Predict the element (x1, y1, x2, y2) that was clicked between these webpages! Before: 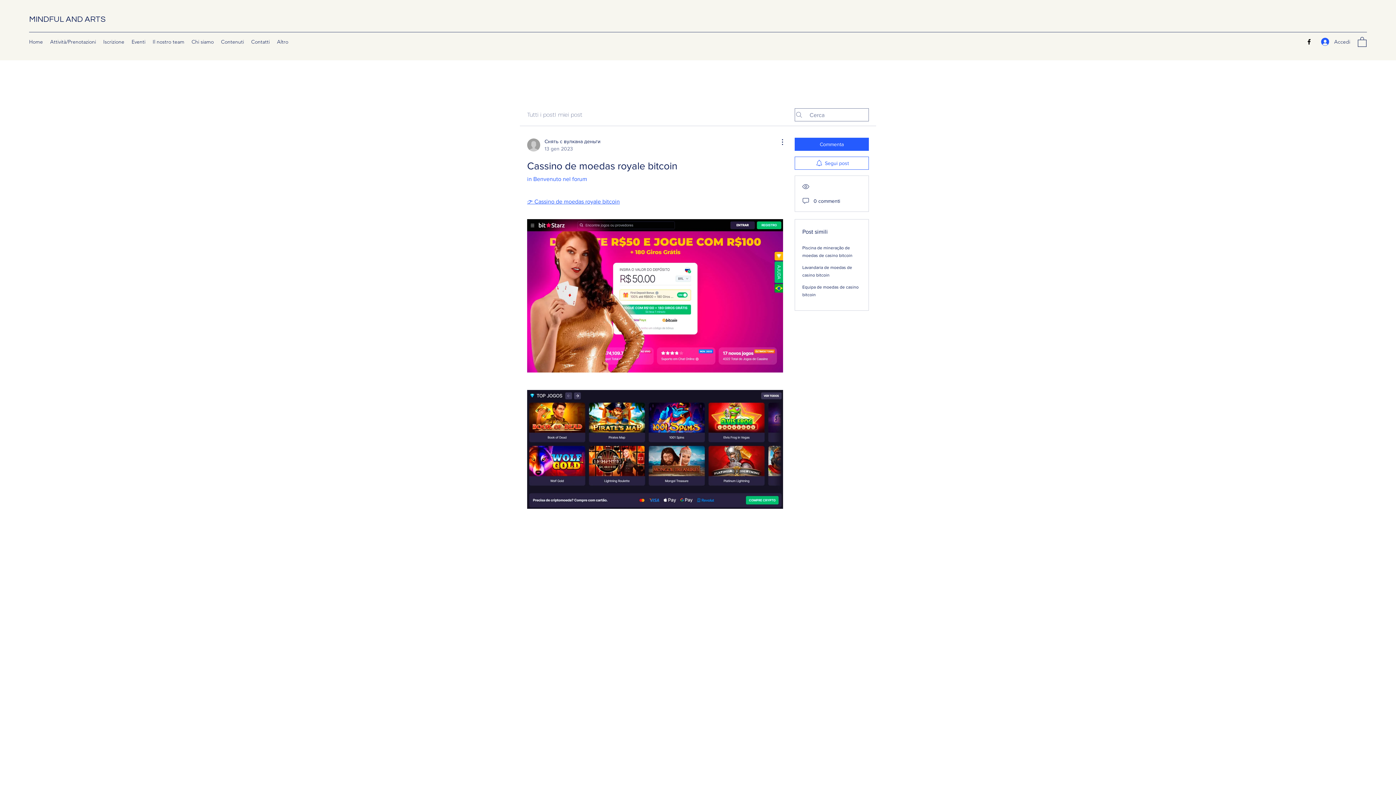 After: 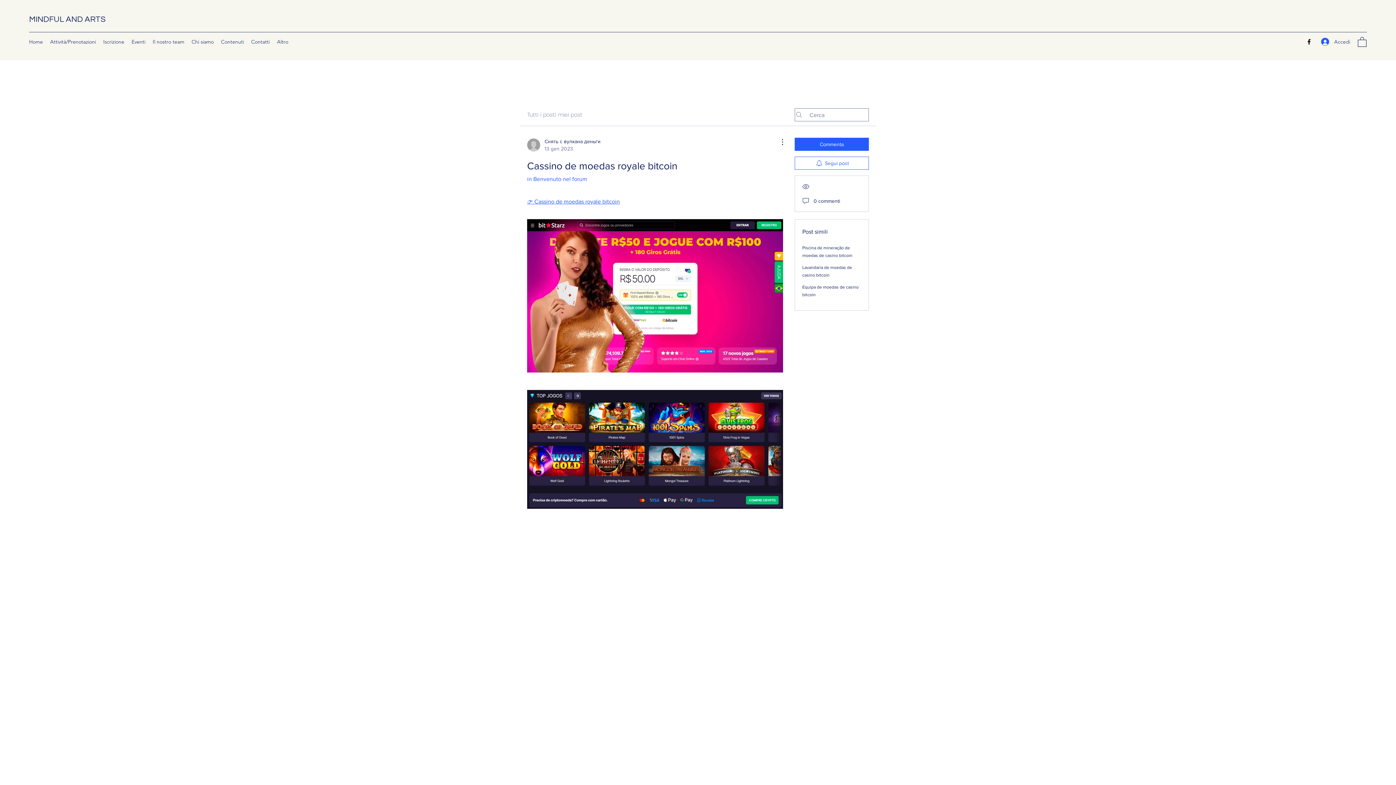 Action: bbox: (1358, 36, 1366, 46)